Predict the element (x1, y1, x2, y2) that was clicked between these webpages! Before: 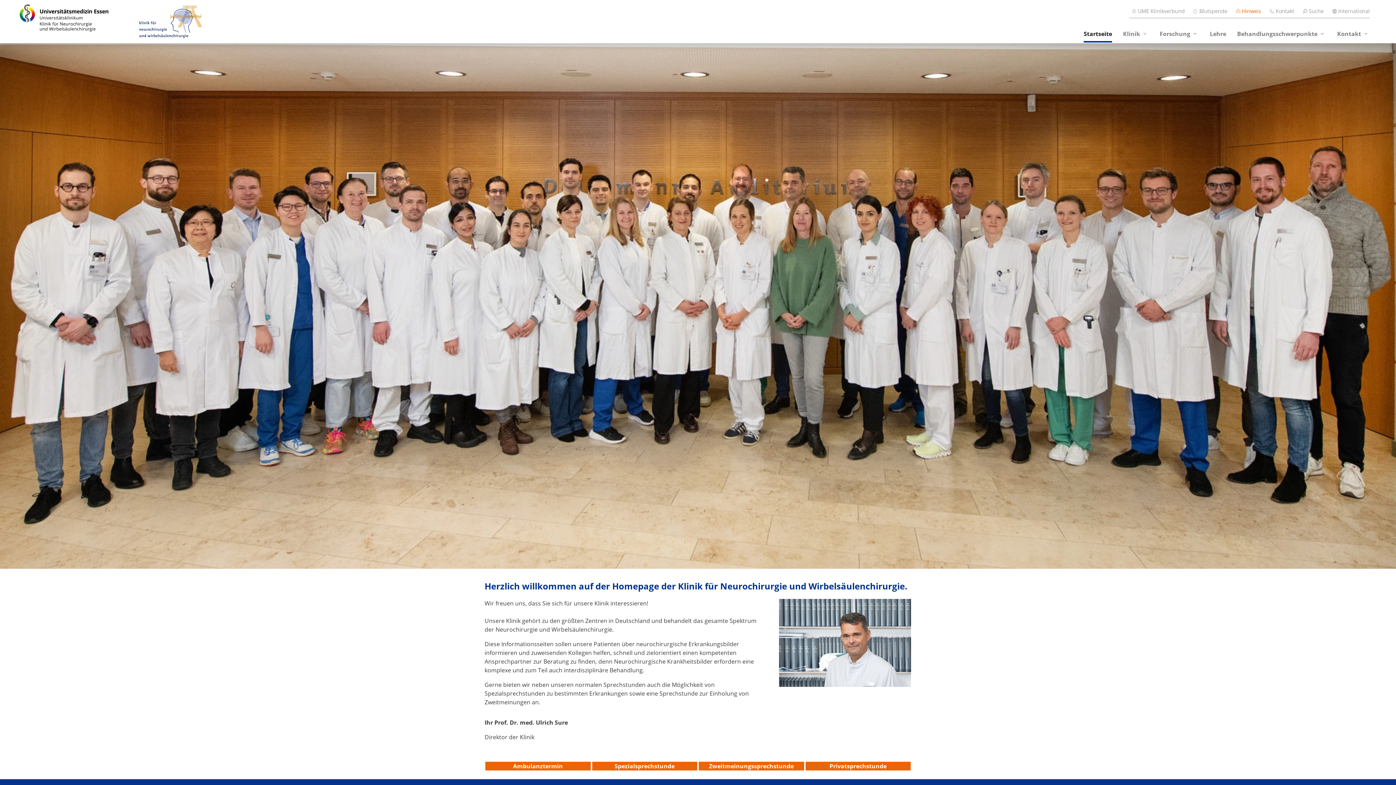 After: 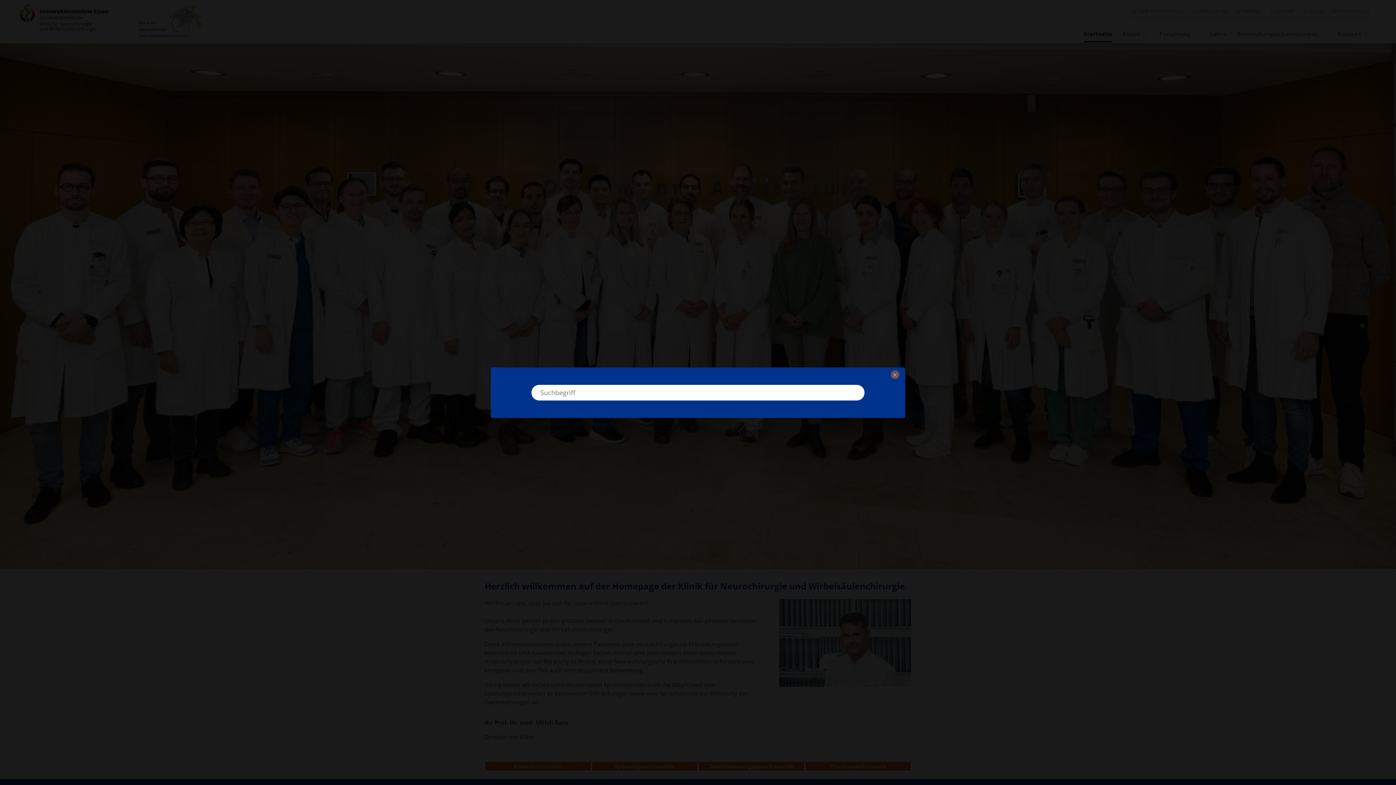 Action: bbox: (1300, 6, 1329, 16) label: Suche